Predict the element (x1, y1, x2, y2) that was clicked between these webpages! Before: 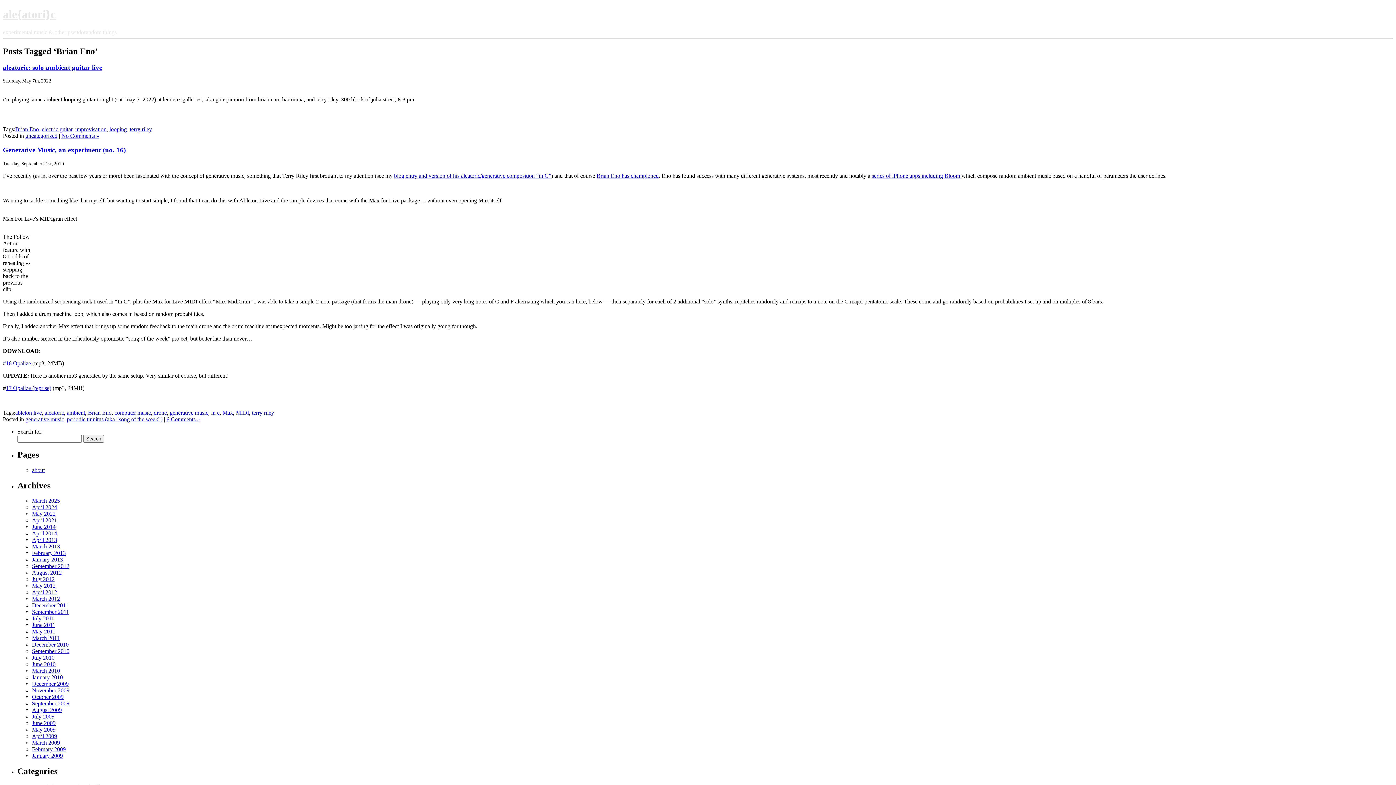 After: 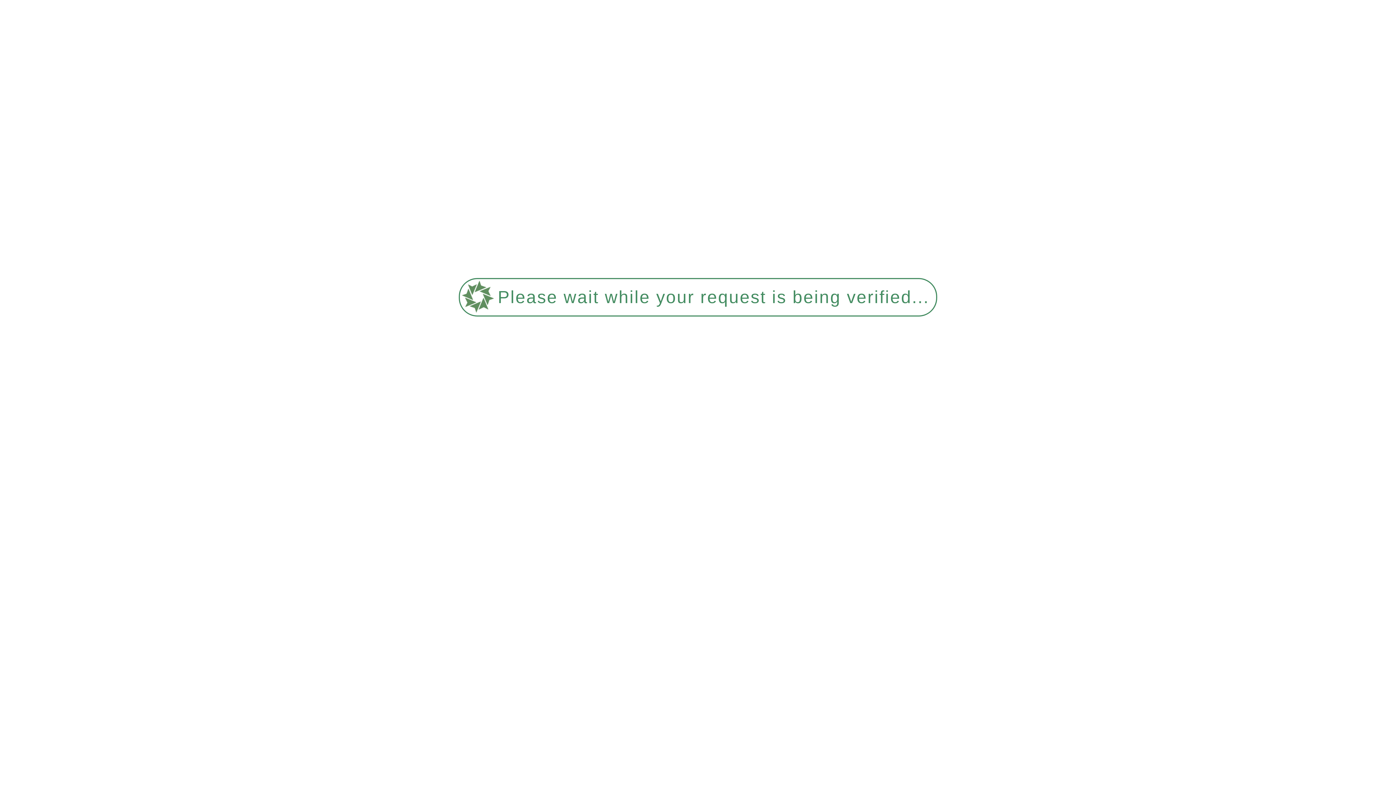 Action: label: periodic tinnitus (aka "song of the week") bbox: (66, 416, 162, 422)